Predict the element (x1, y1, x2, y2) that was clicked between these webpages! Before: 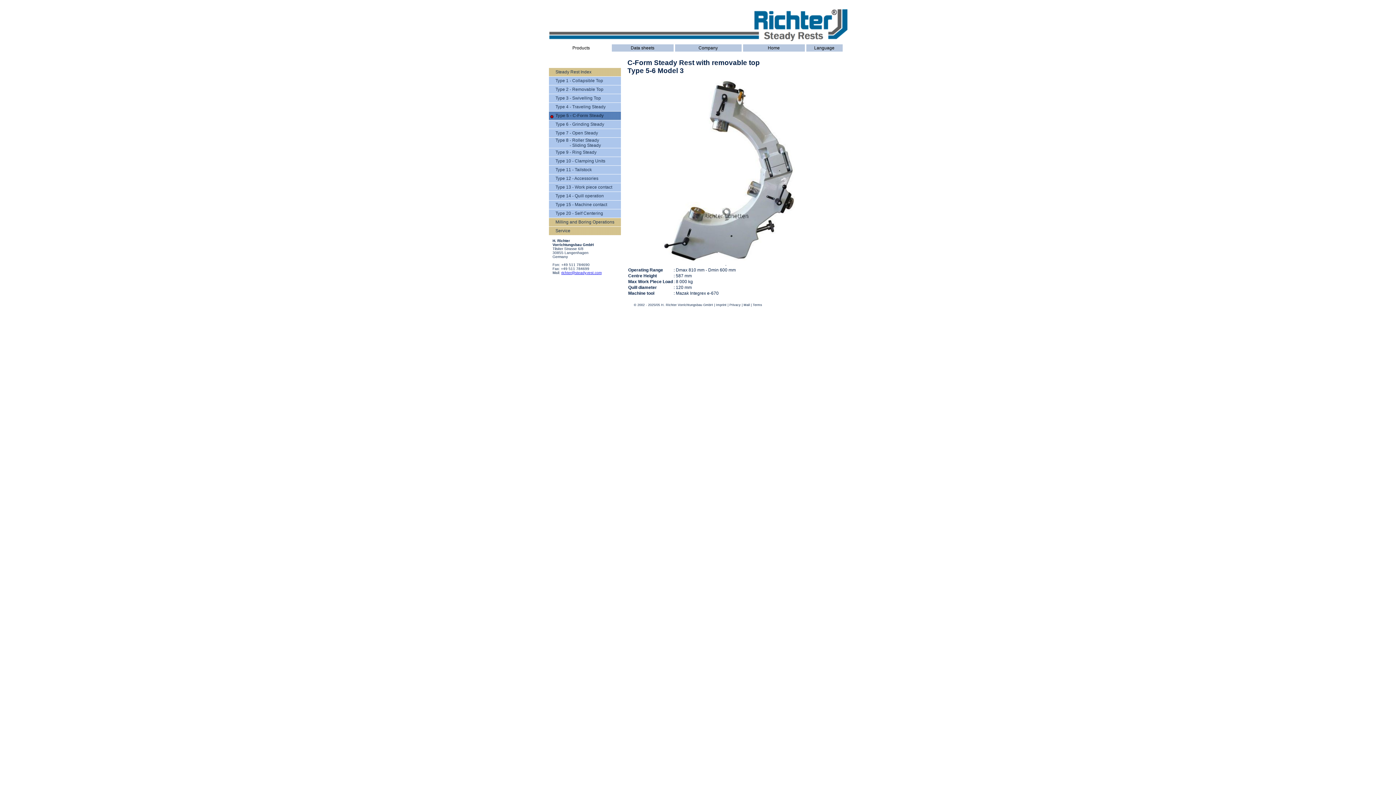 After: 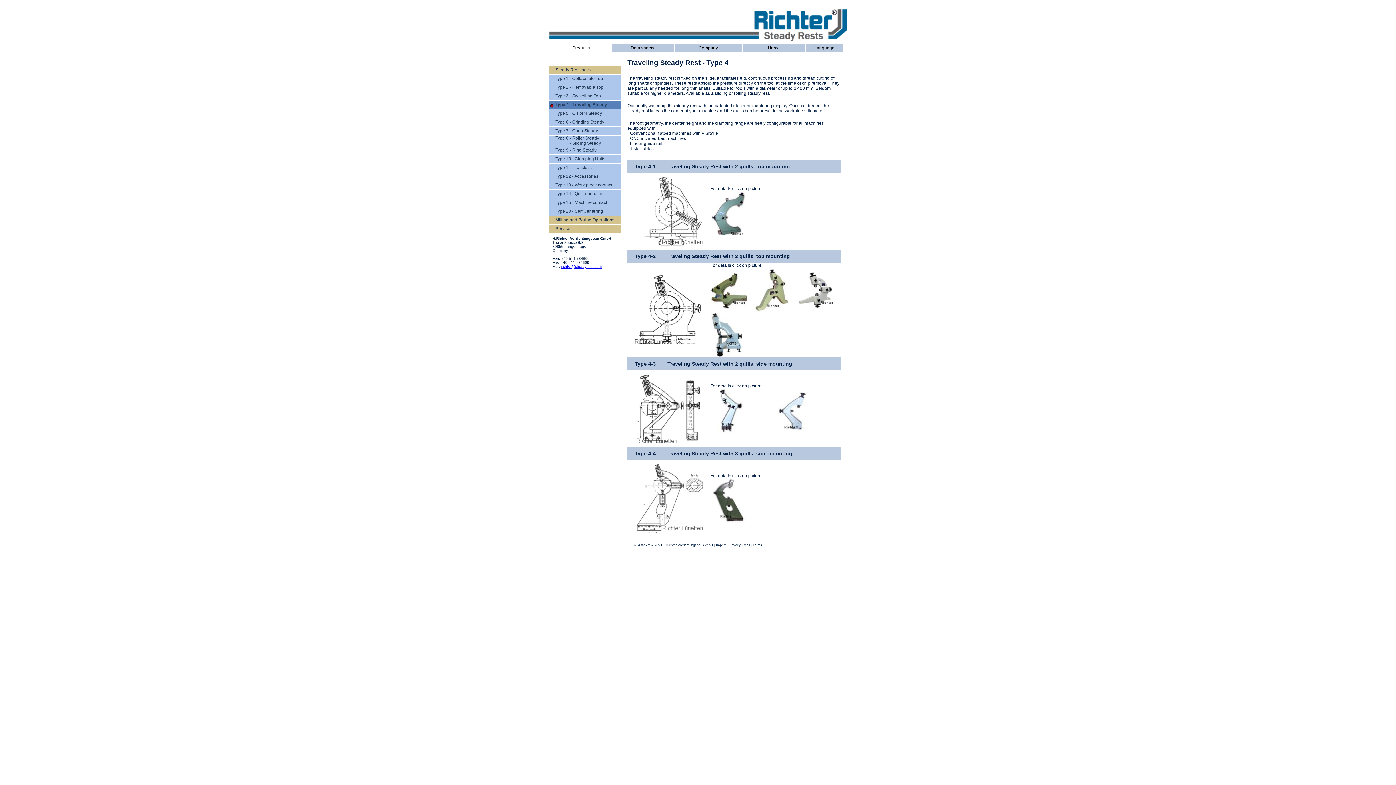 Action: bbox: (555, 104, 605, 109) label: Type 4 - Traveling Steady